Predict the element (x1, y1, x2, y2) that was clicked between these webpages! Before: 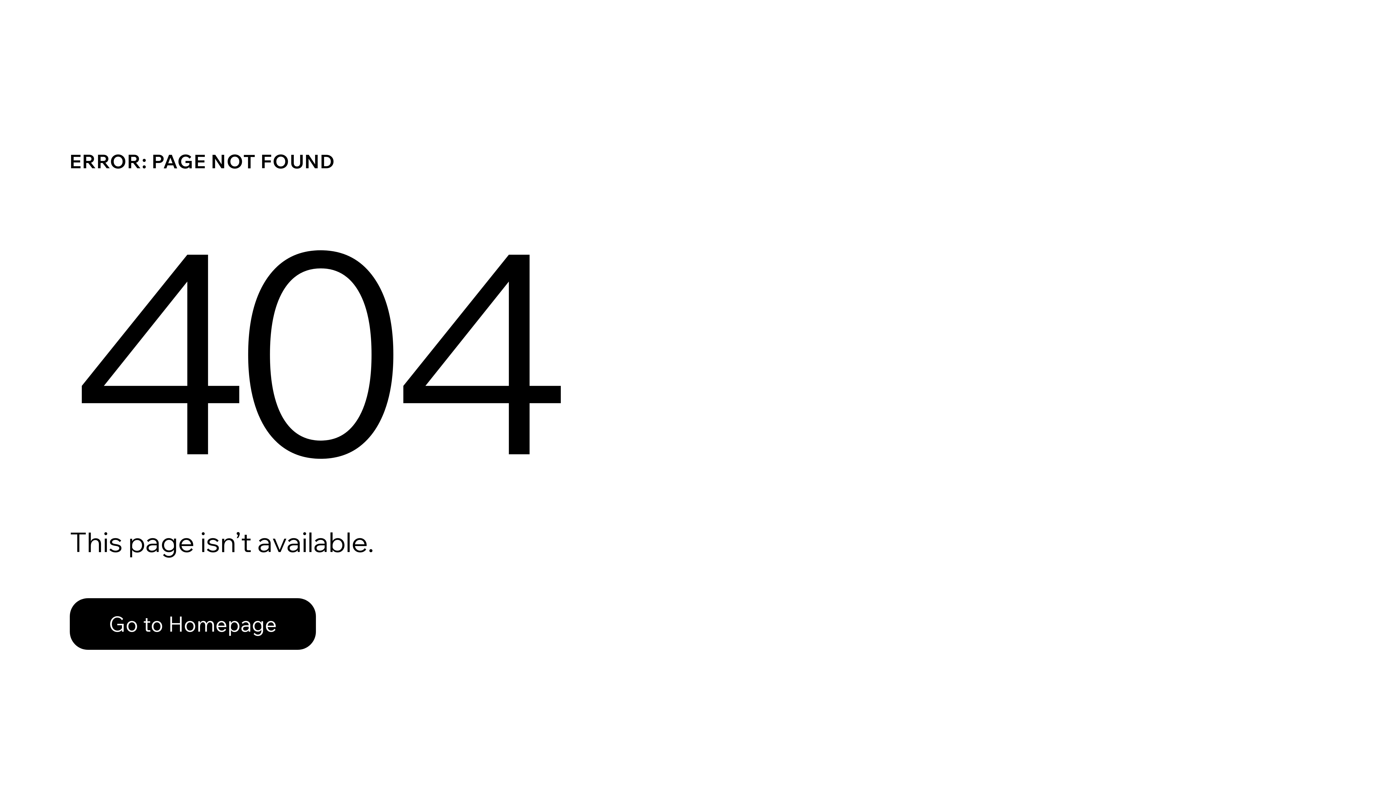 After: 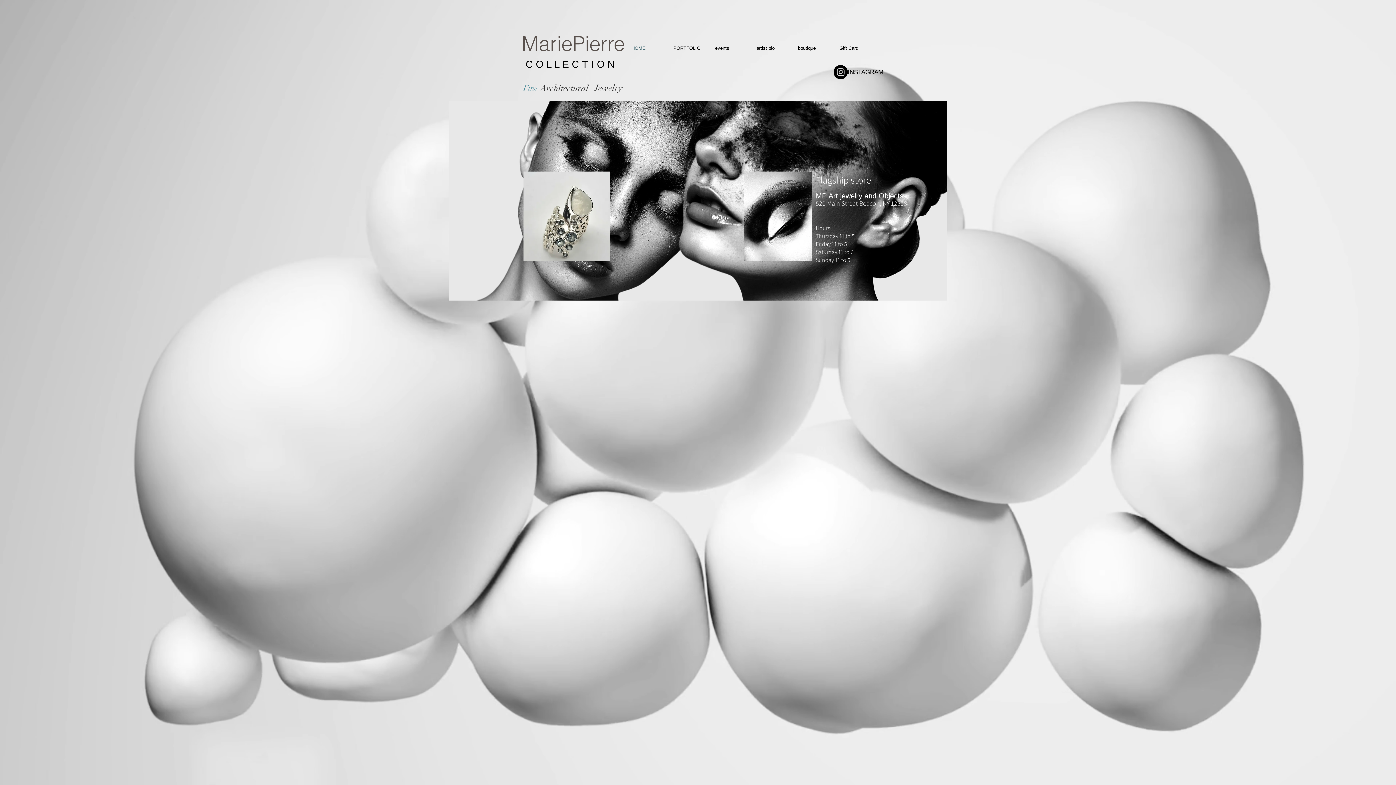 Action: label: Go to Homepage bbox: (69, 598, 316, 650)